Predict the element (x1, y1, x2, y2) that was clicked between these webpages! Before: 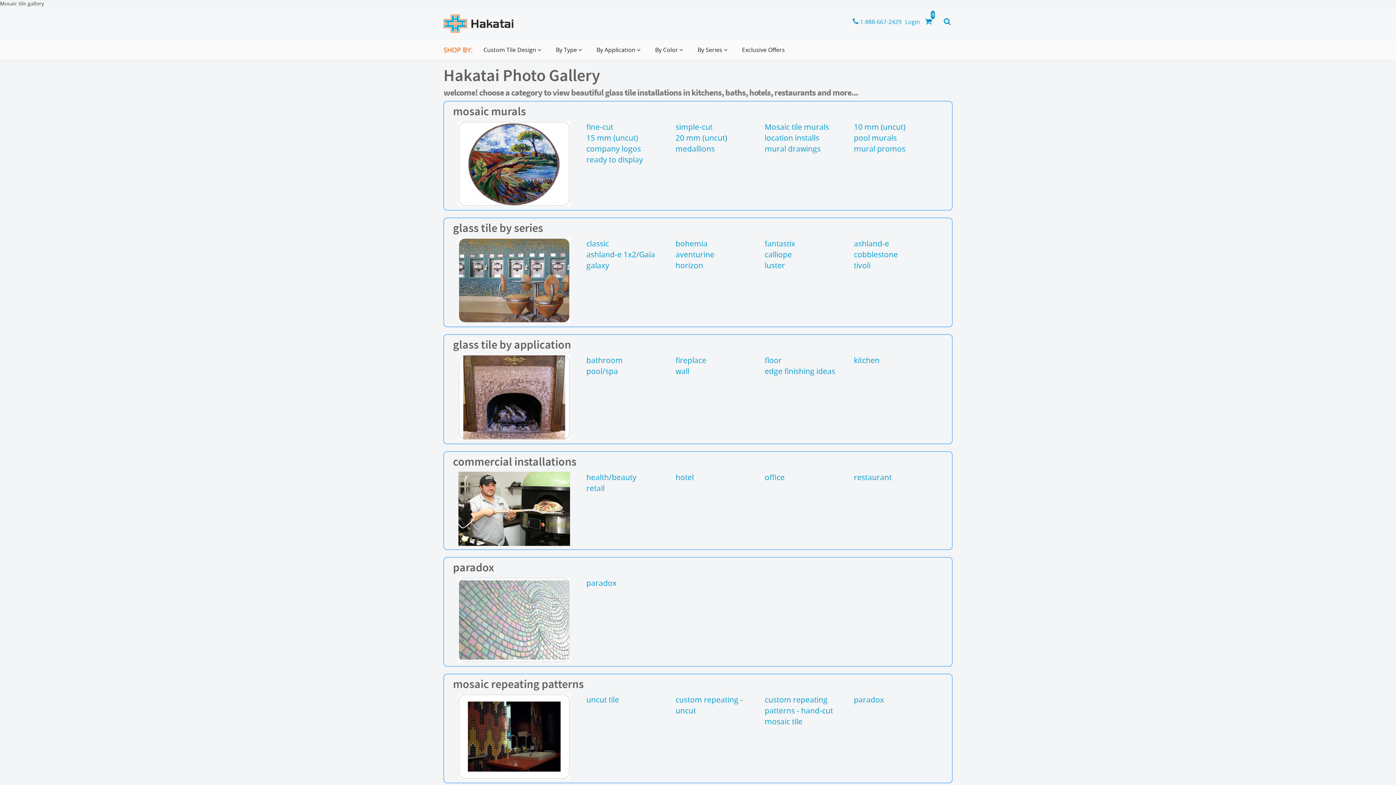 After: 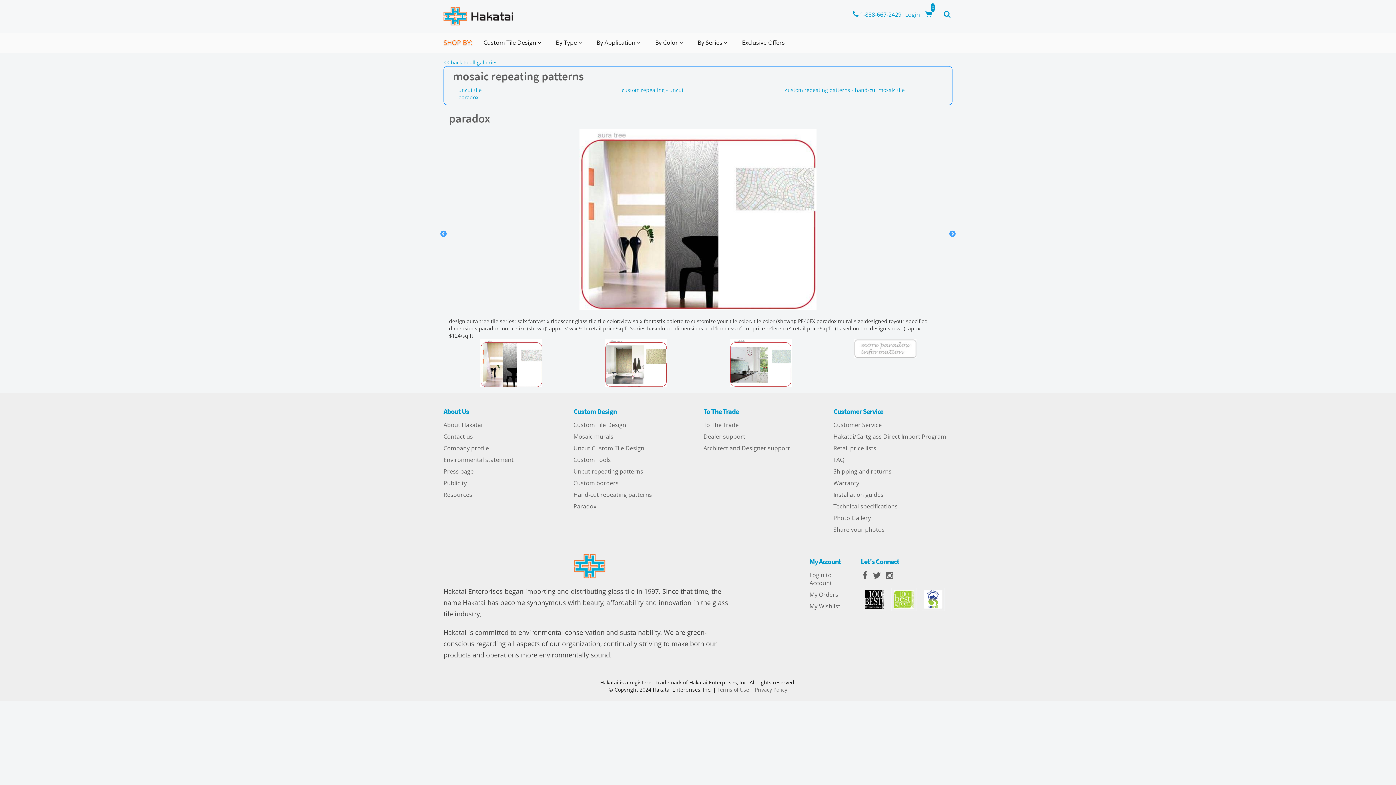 Action: label: paradox bbox: (854, 694, 884, 705)